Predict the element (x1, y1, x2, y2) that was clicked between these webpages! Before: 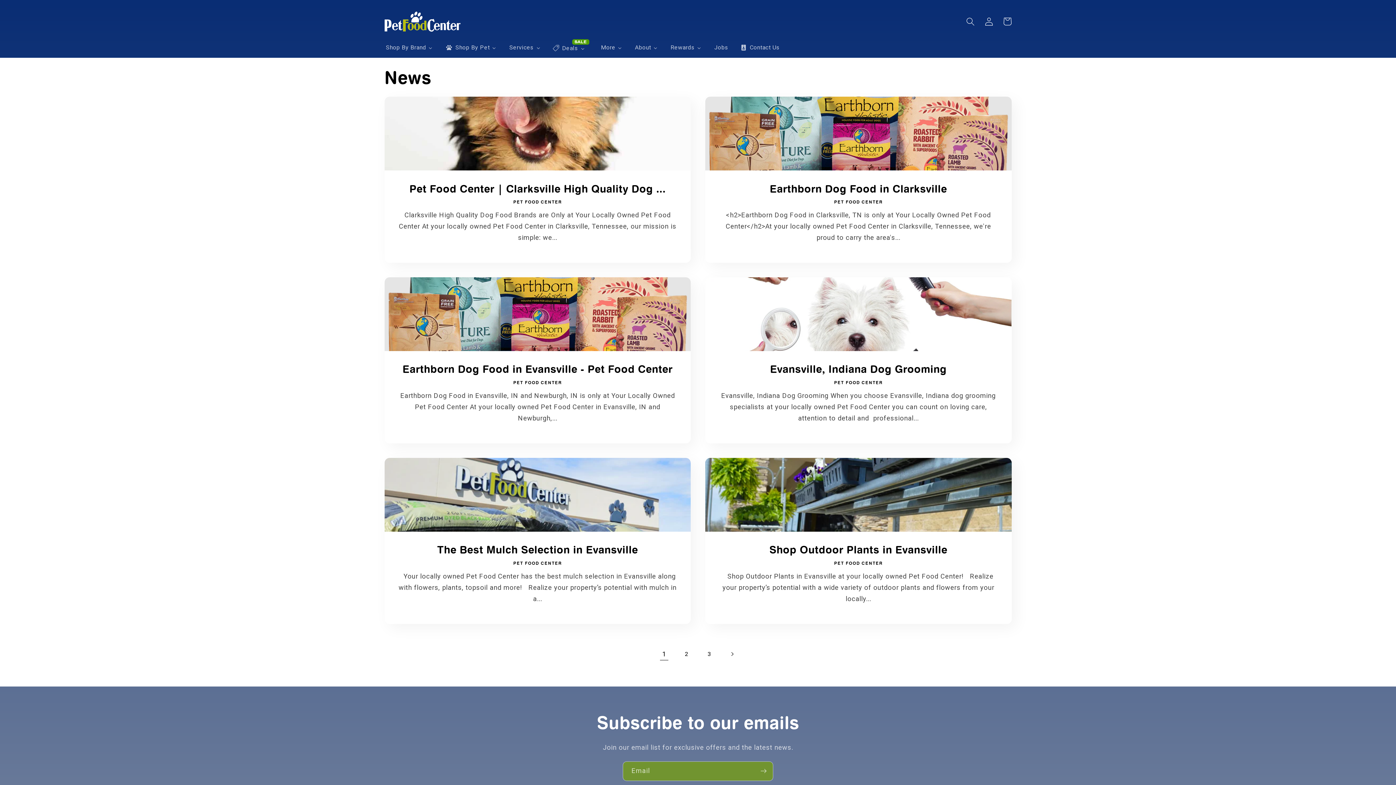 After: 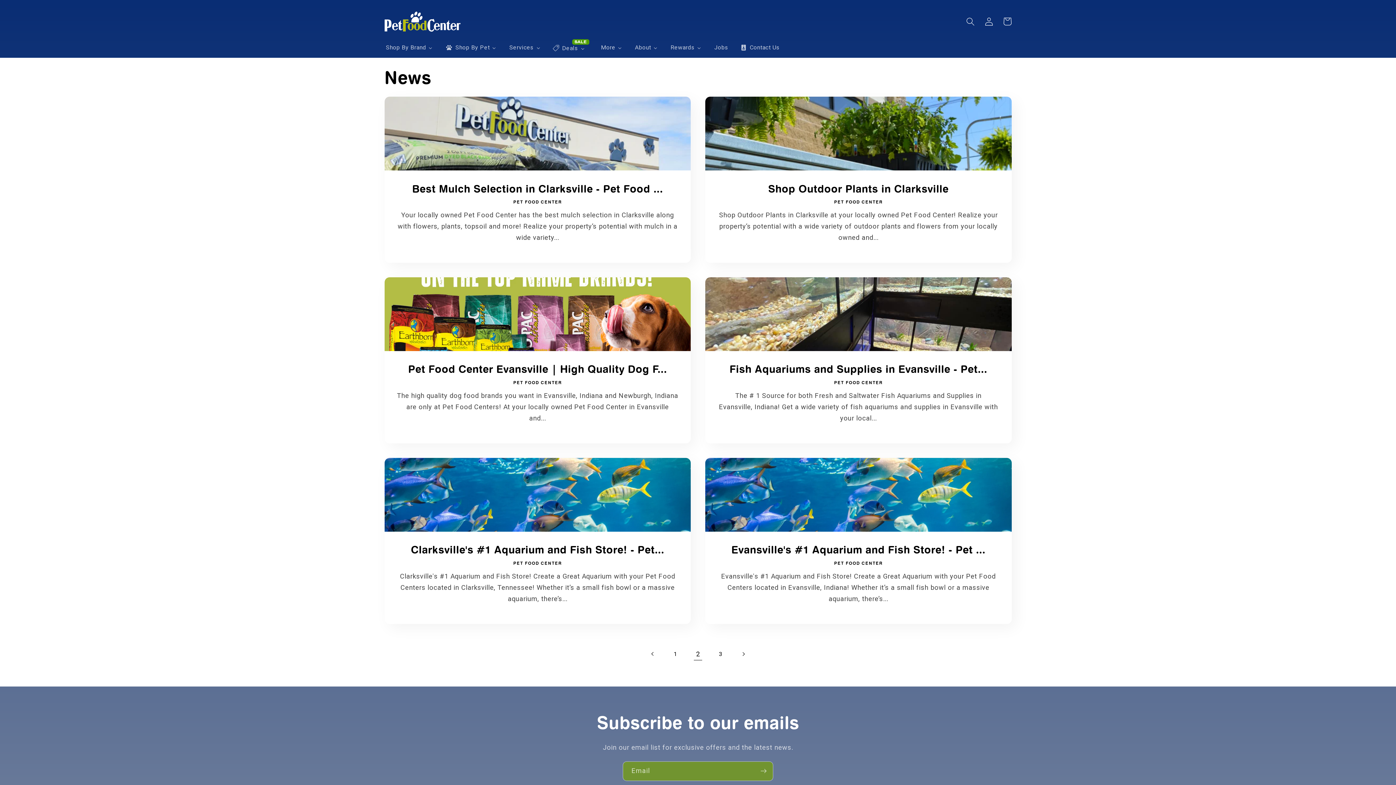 Action: label: Page 2 bbox: (677, 645, 696, 663)